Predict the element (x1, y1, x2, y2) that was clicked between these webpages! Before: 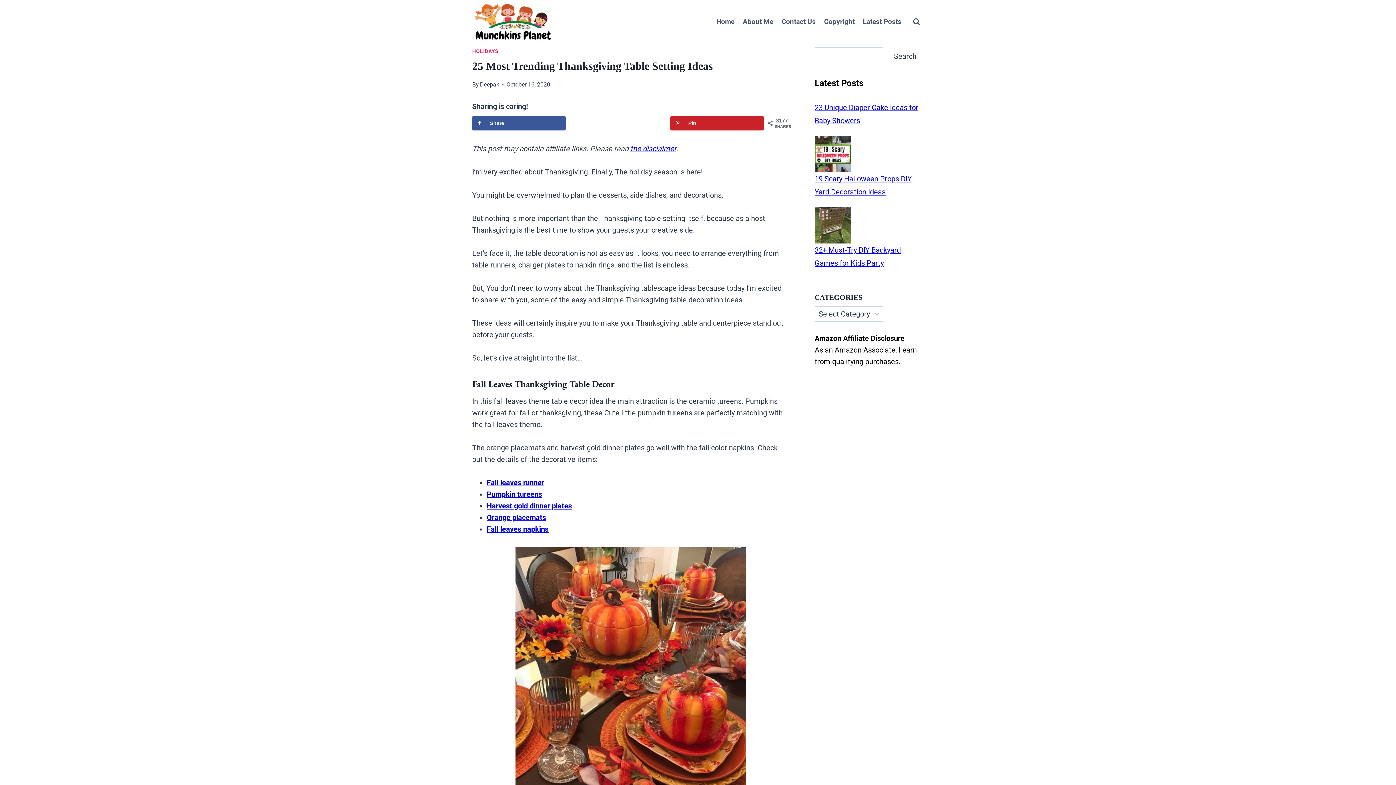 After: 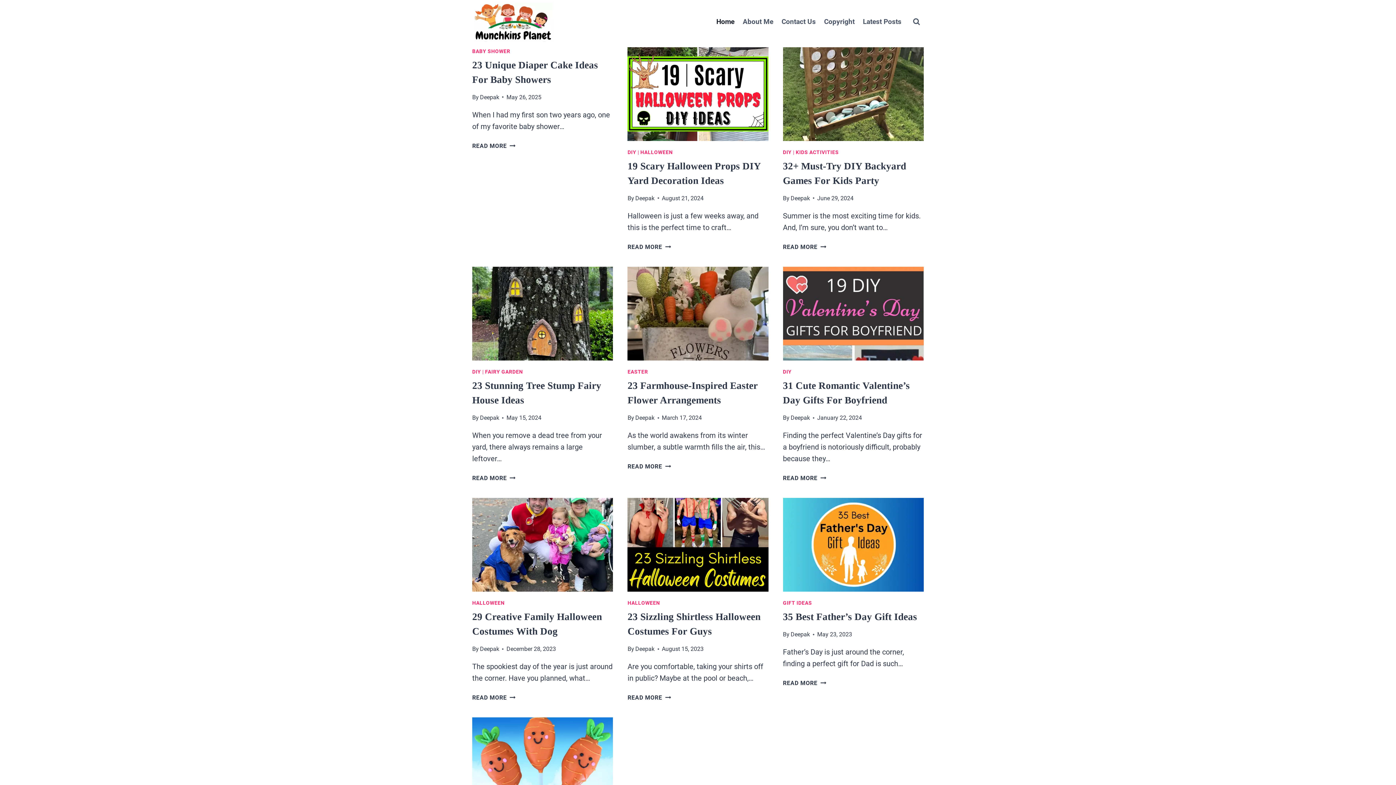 Action: label: Home bbox: (712, 12, 738, 31)